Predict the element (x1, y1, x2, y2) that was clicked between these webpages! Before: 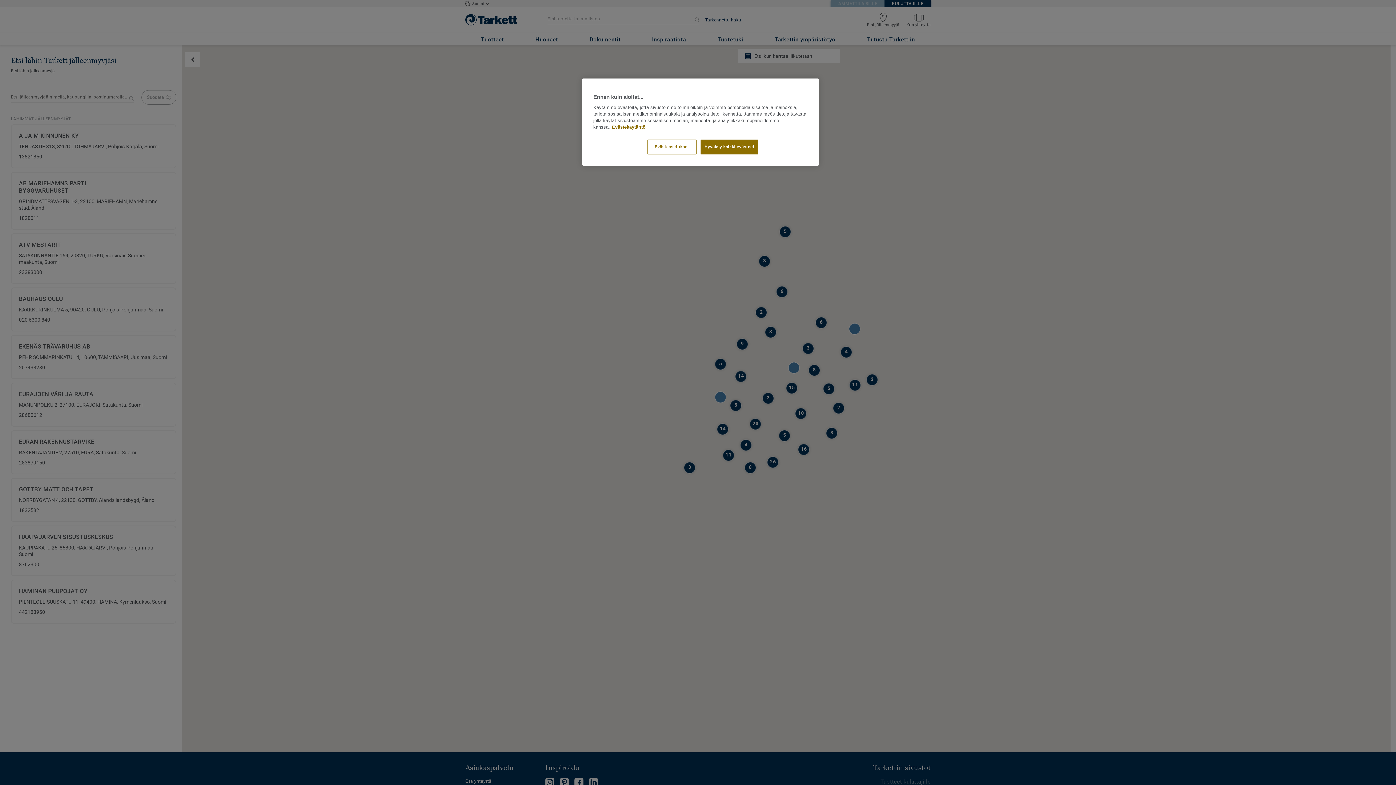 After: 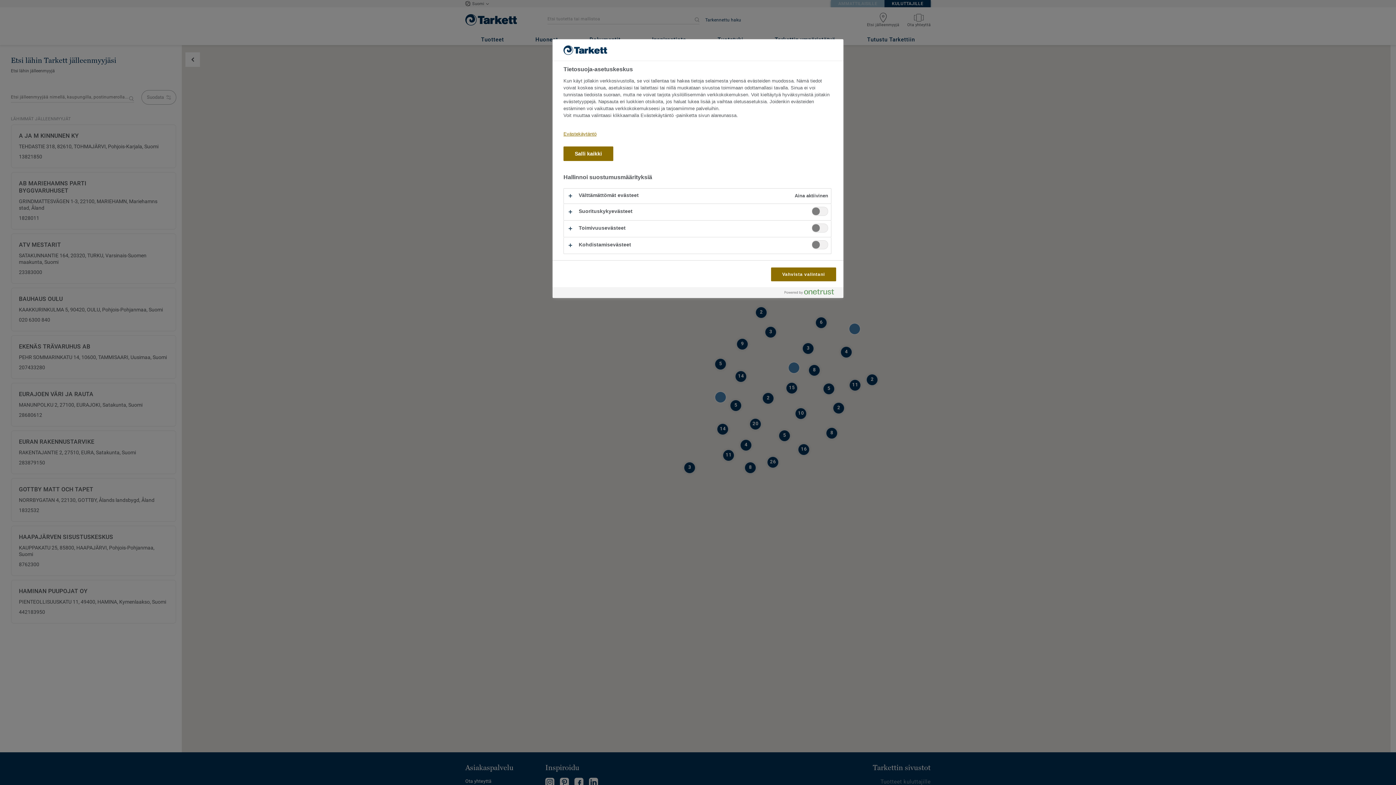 Action: bbox: (647, 139, 696, 154) label: Evästeasetukset